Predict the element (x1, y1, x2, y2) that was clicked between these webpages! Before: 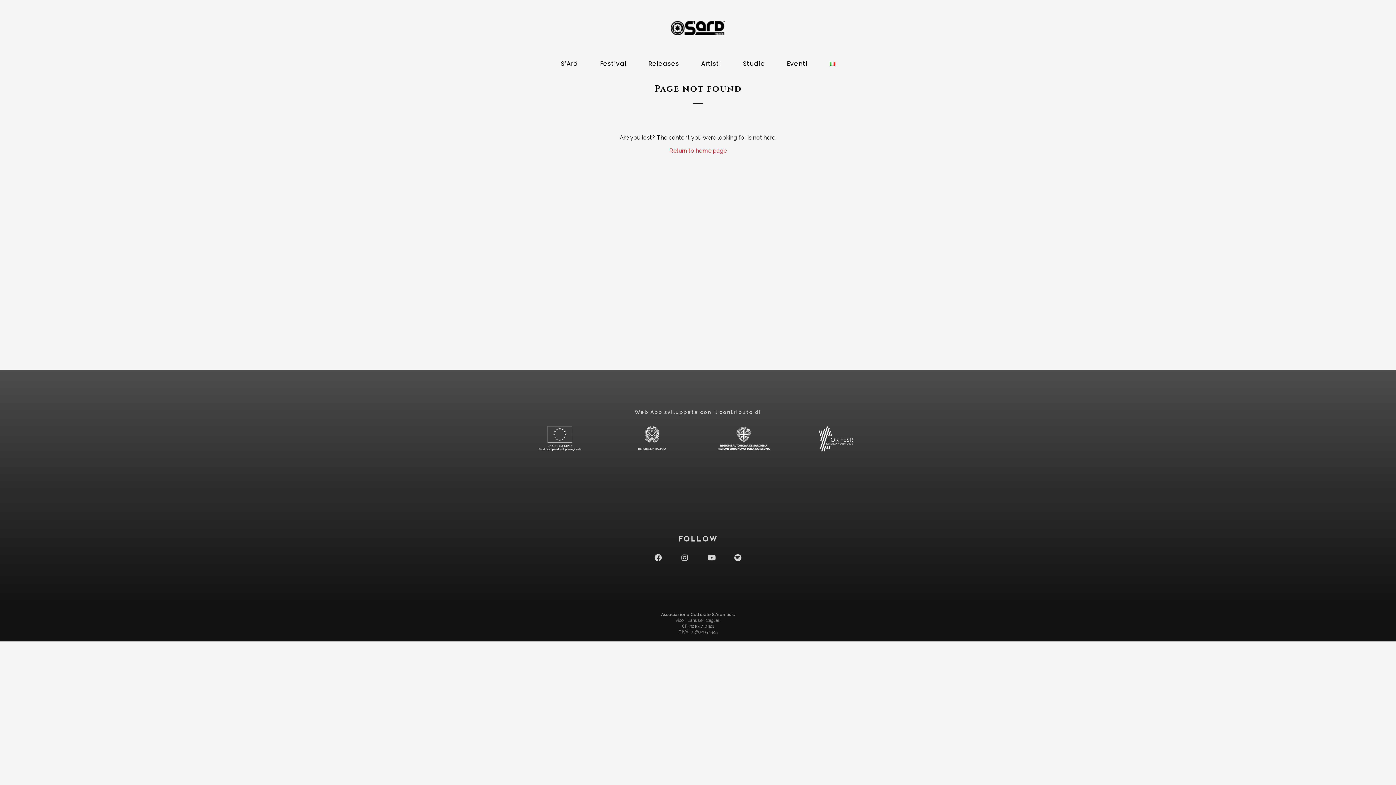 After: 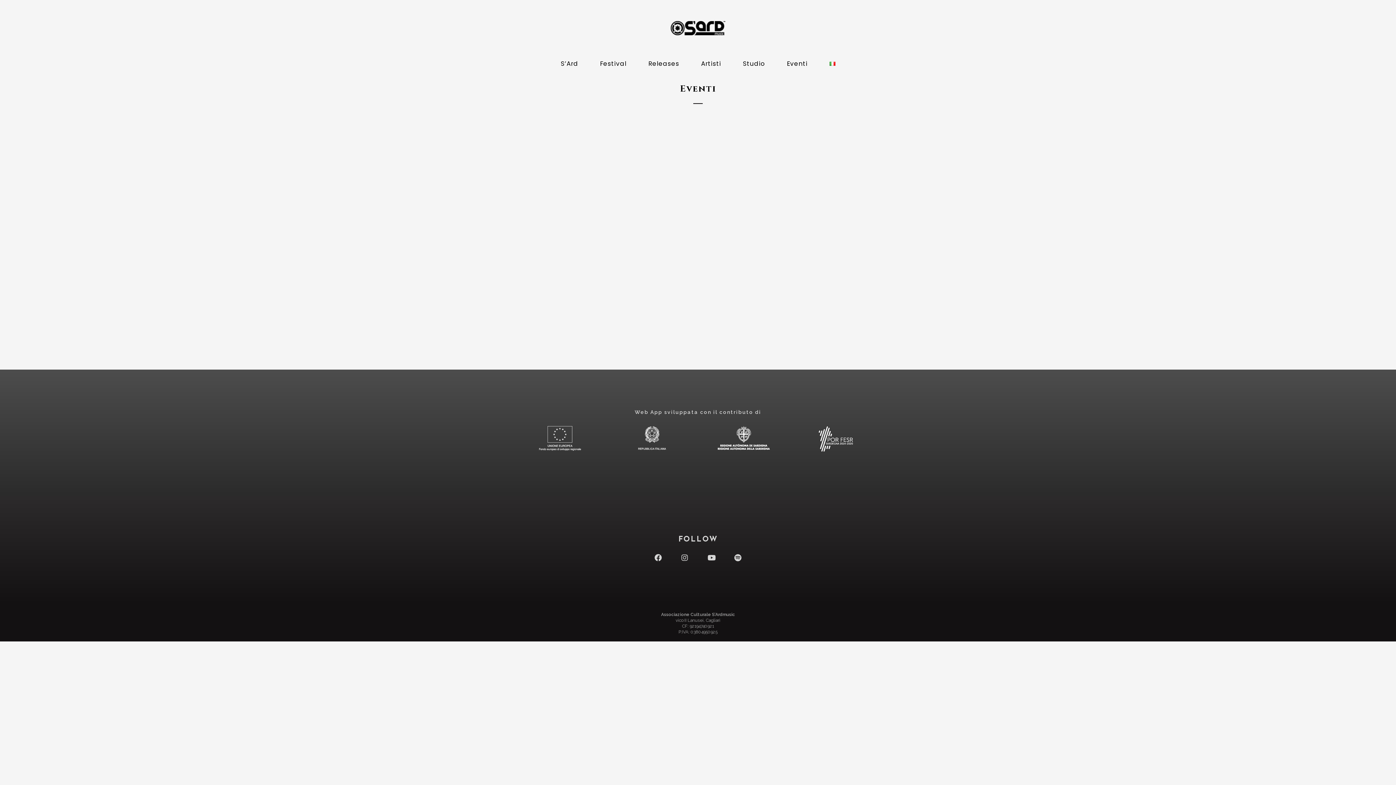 Action: label: Eventi bbox: (781, 53, 813, 74)